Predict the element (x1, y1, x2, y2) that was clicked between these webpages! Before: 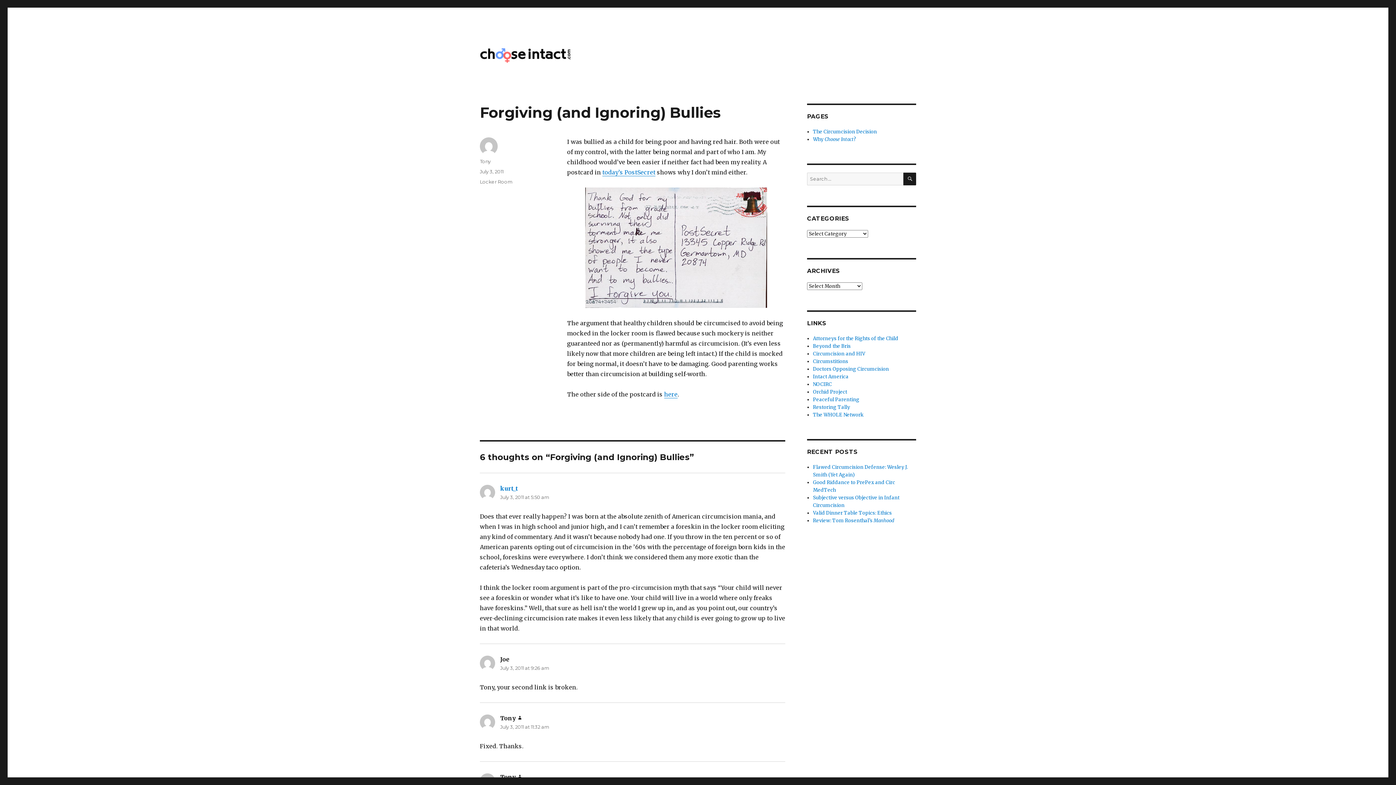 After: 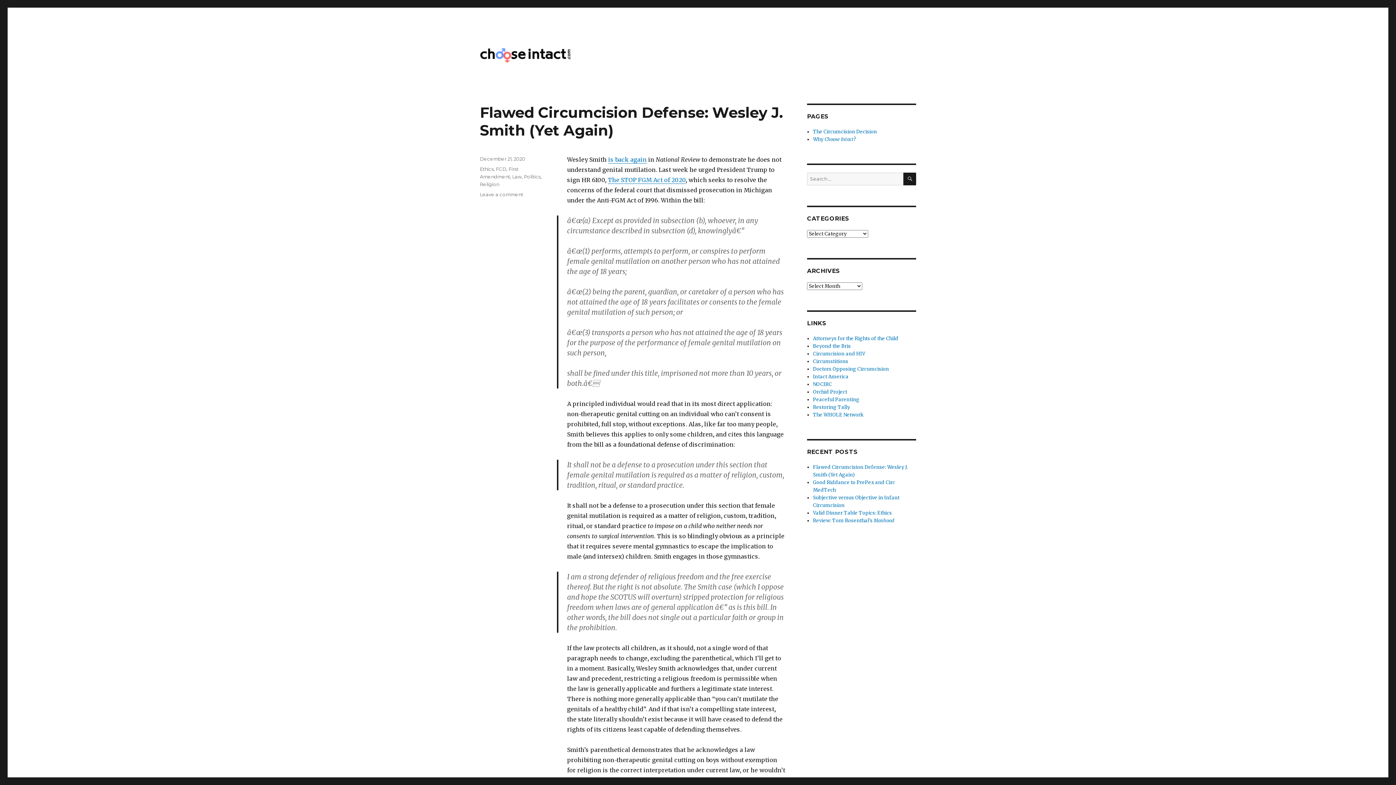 Action: bbox: (480, 48, 916, 62)